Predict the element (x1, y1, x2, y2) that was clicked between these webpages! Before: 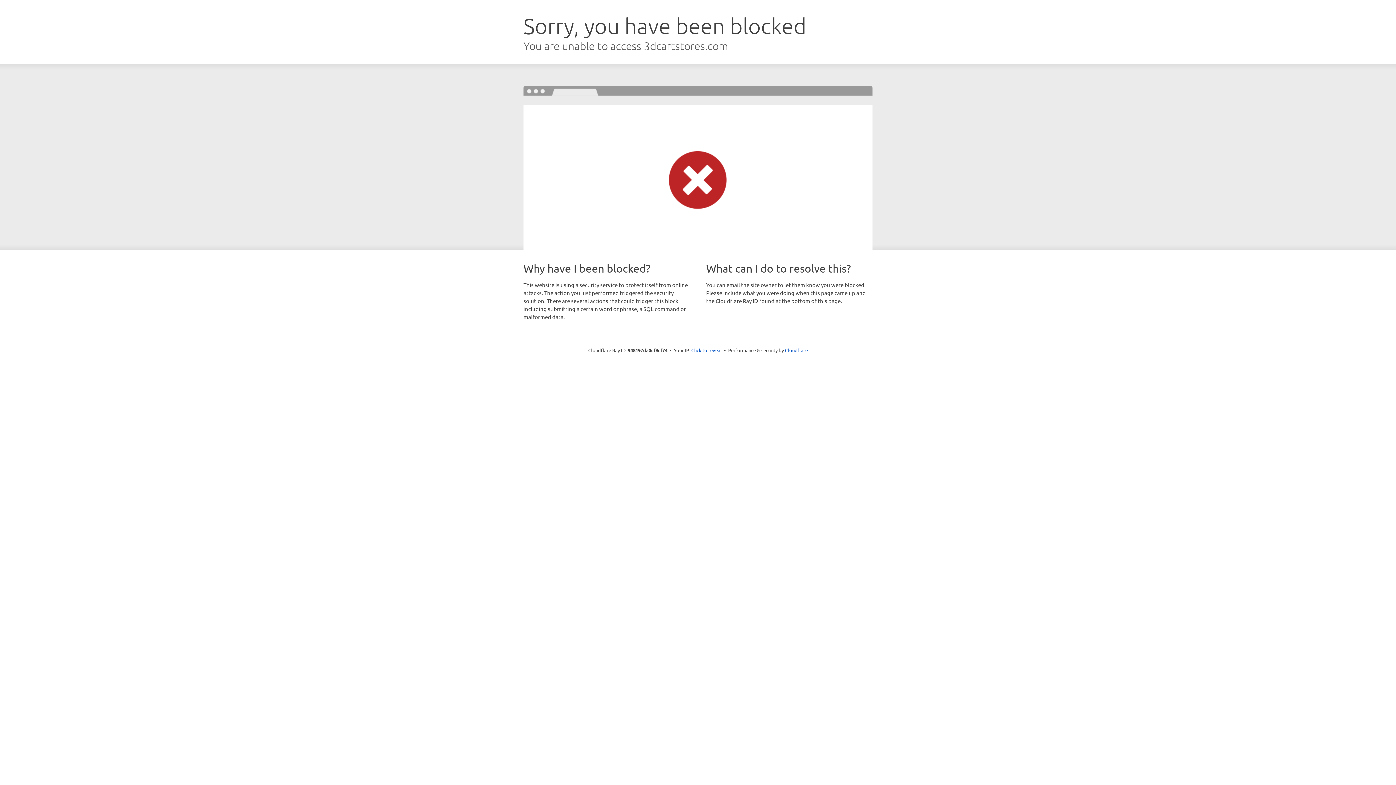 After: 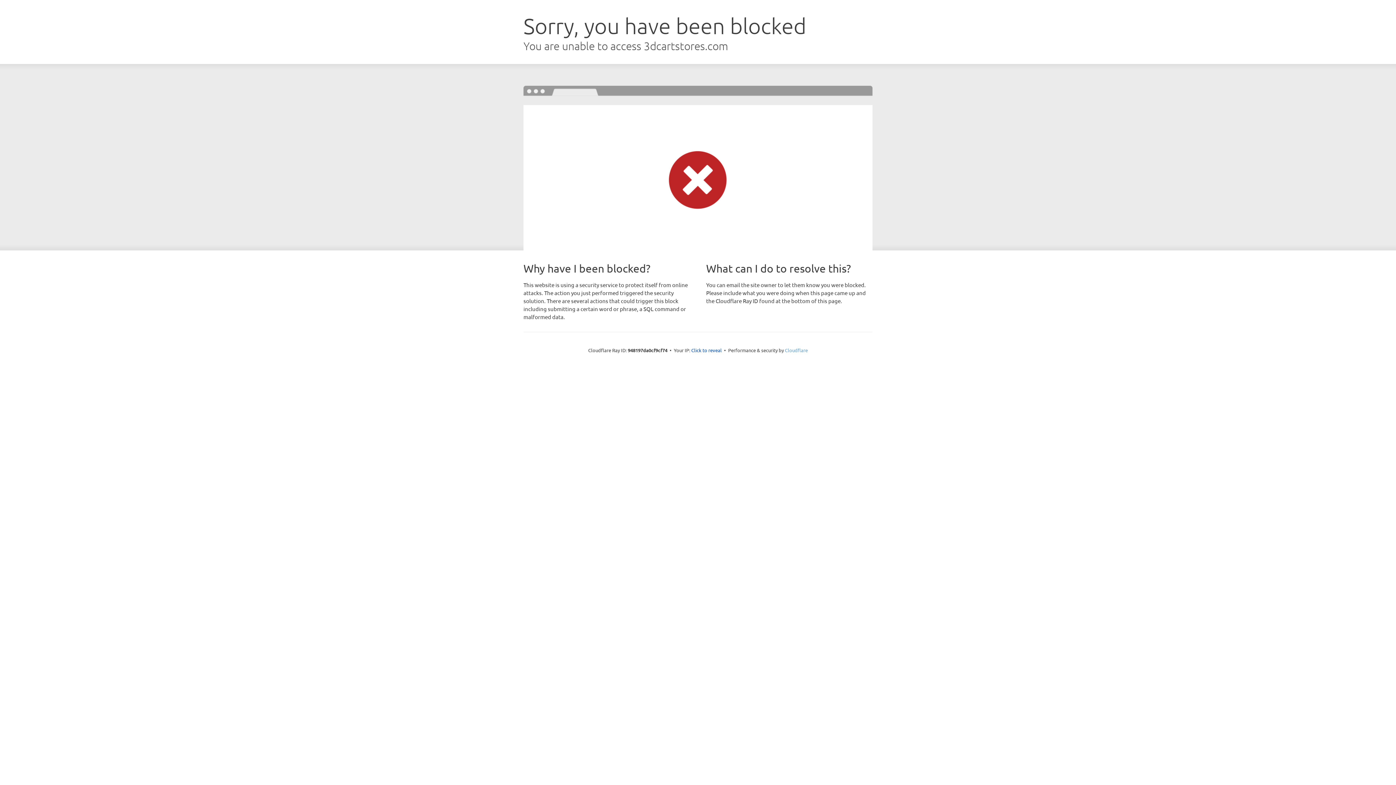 Action: label: Cloudflare bbox: (785, 347, 808, 353)